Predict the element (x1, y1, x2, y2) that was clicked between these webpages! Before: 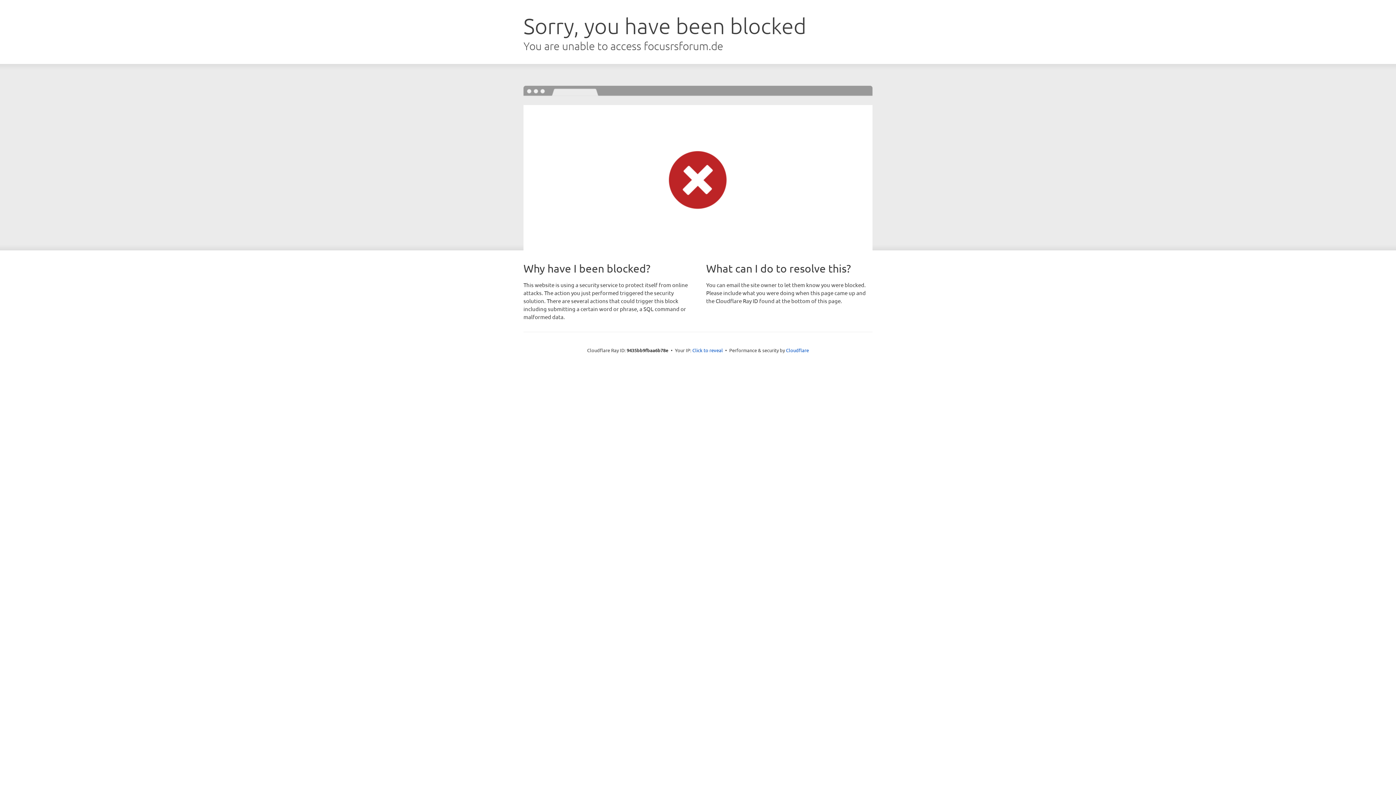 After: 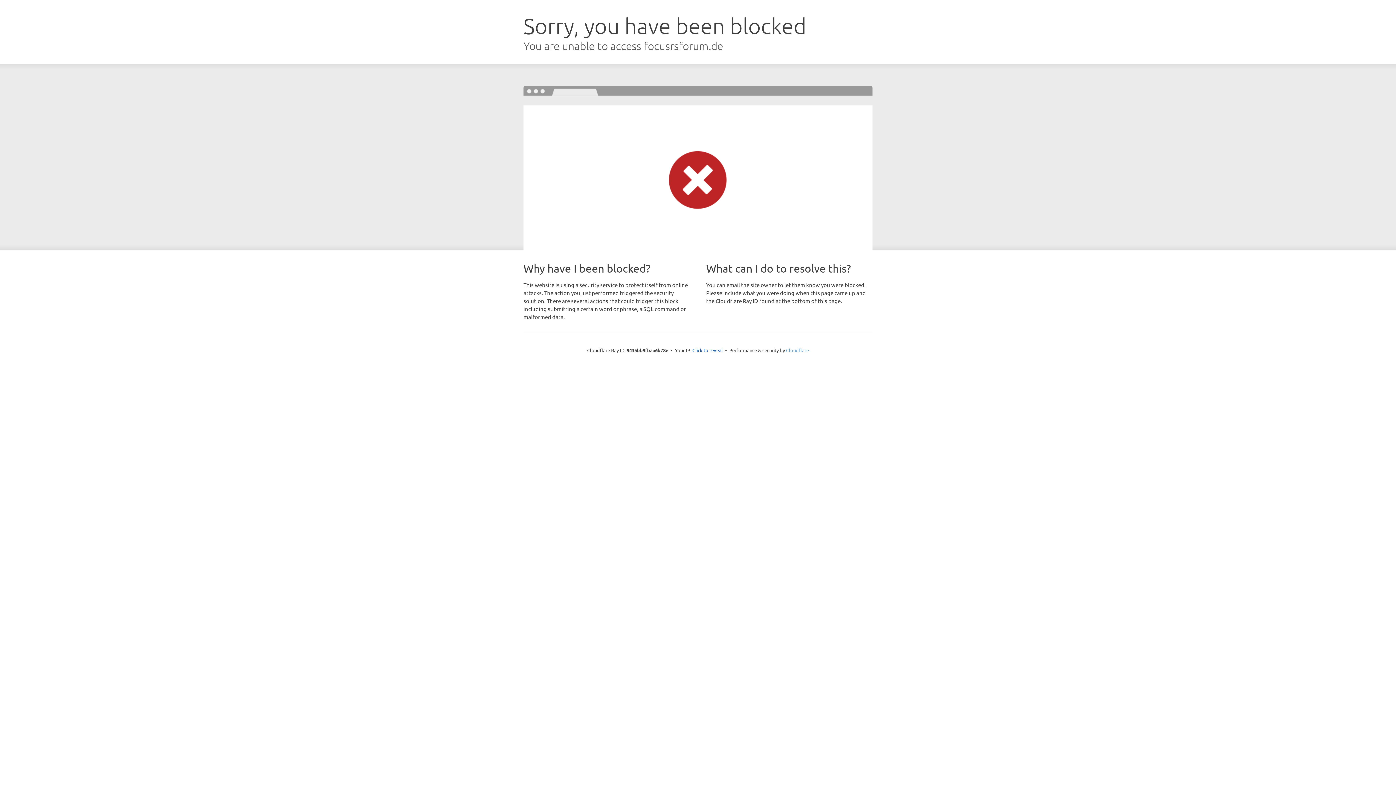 Action: label: Cloudflare bbox: (786, 347, 809, 353)